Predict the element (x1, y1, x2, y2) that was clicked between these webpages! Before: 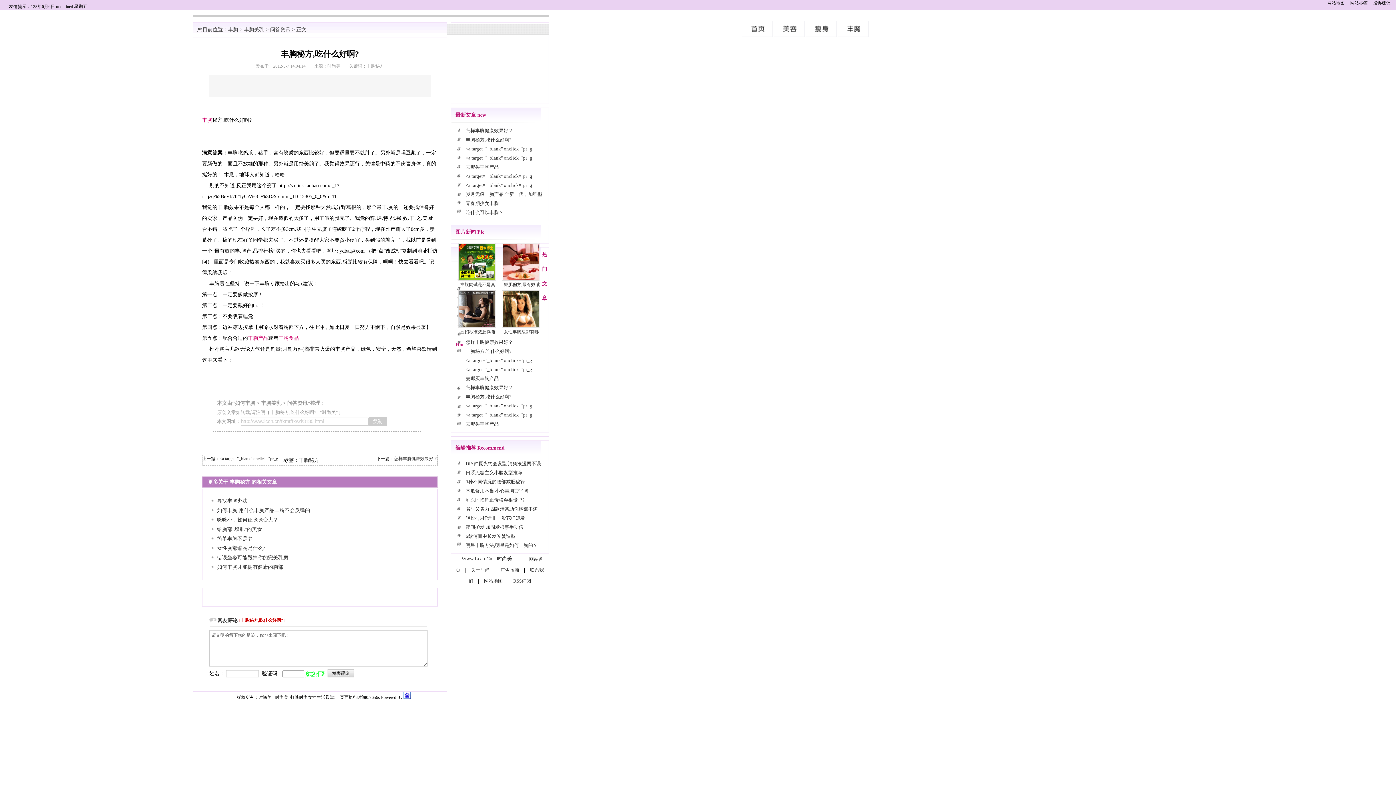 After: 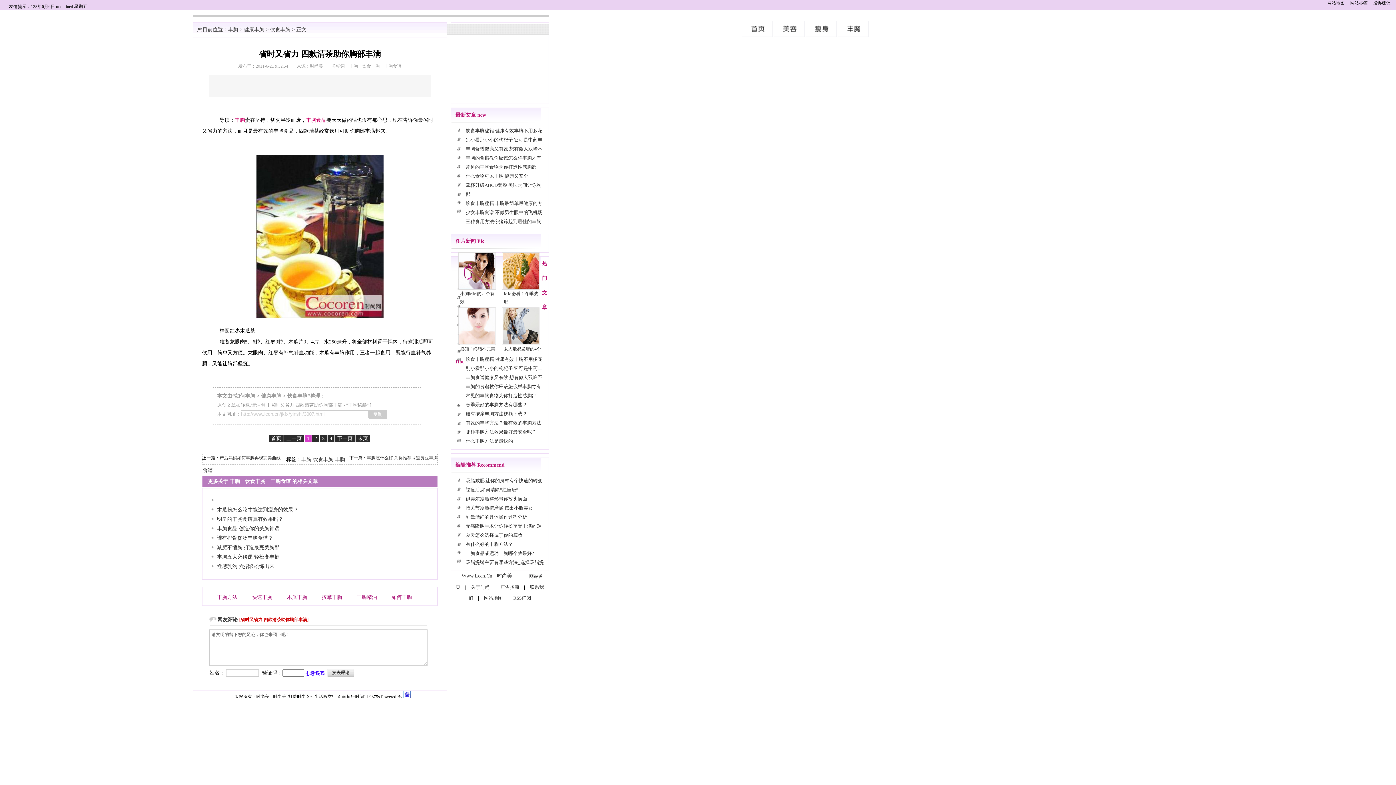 Action: label: 省时又省力 四款清茶助你胸部丰满 bbox: (465, 506, 537, 512)